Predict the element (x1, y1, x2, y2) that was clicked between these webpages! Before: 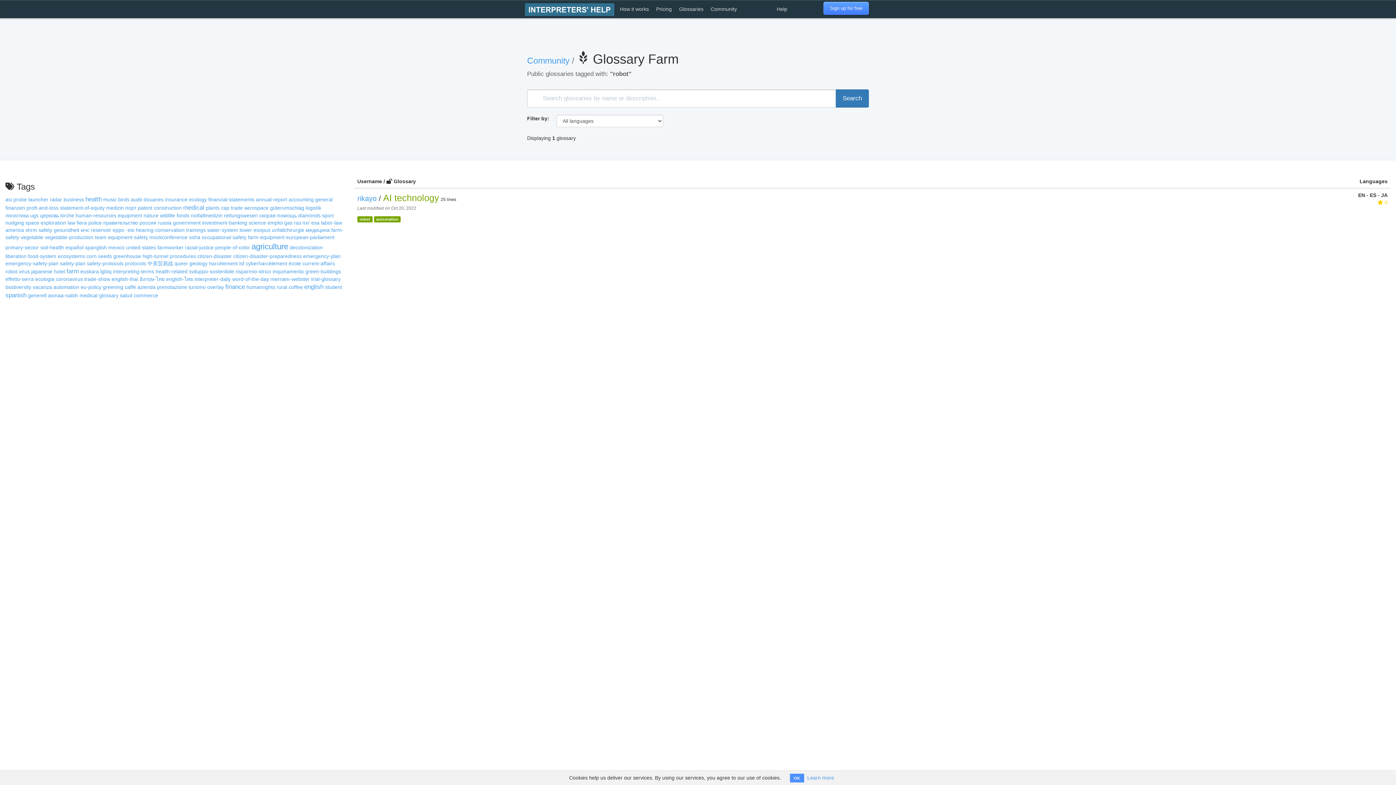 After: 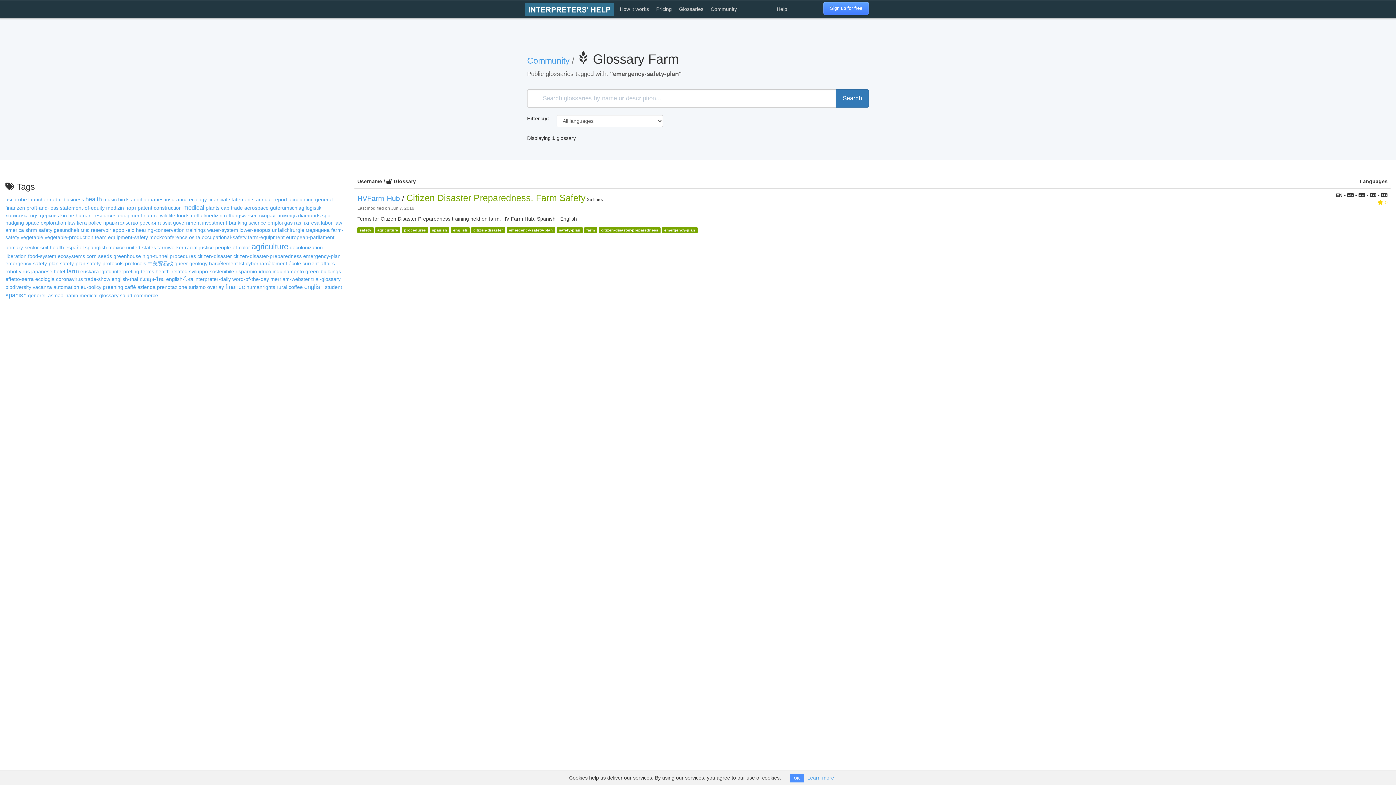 Action: label: emergency-safety-plan bbox: (5, 260, 58, 266)